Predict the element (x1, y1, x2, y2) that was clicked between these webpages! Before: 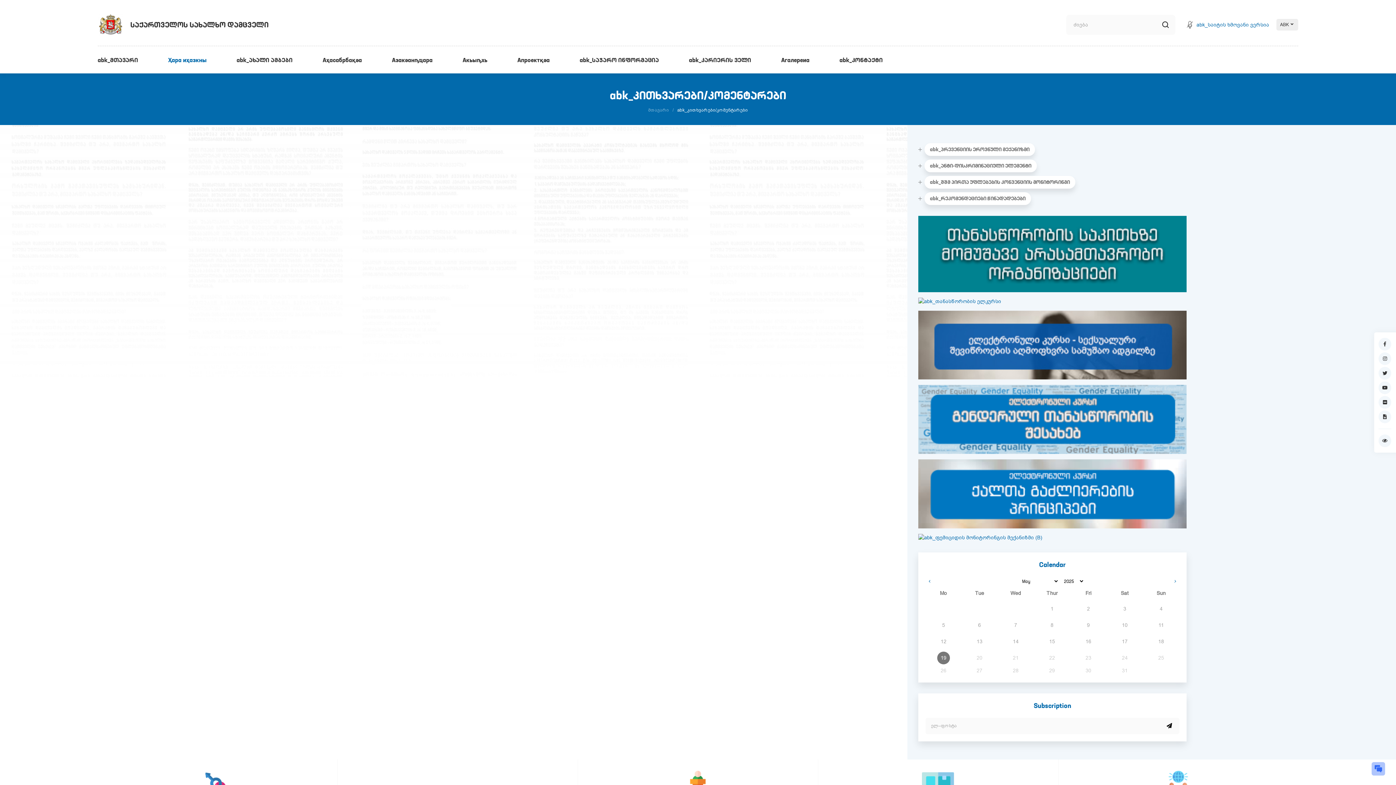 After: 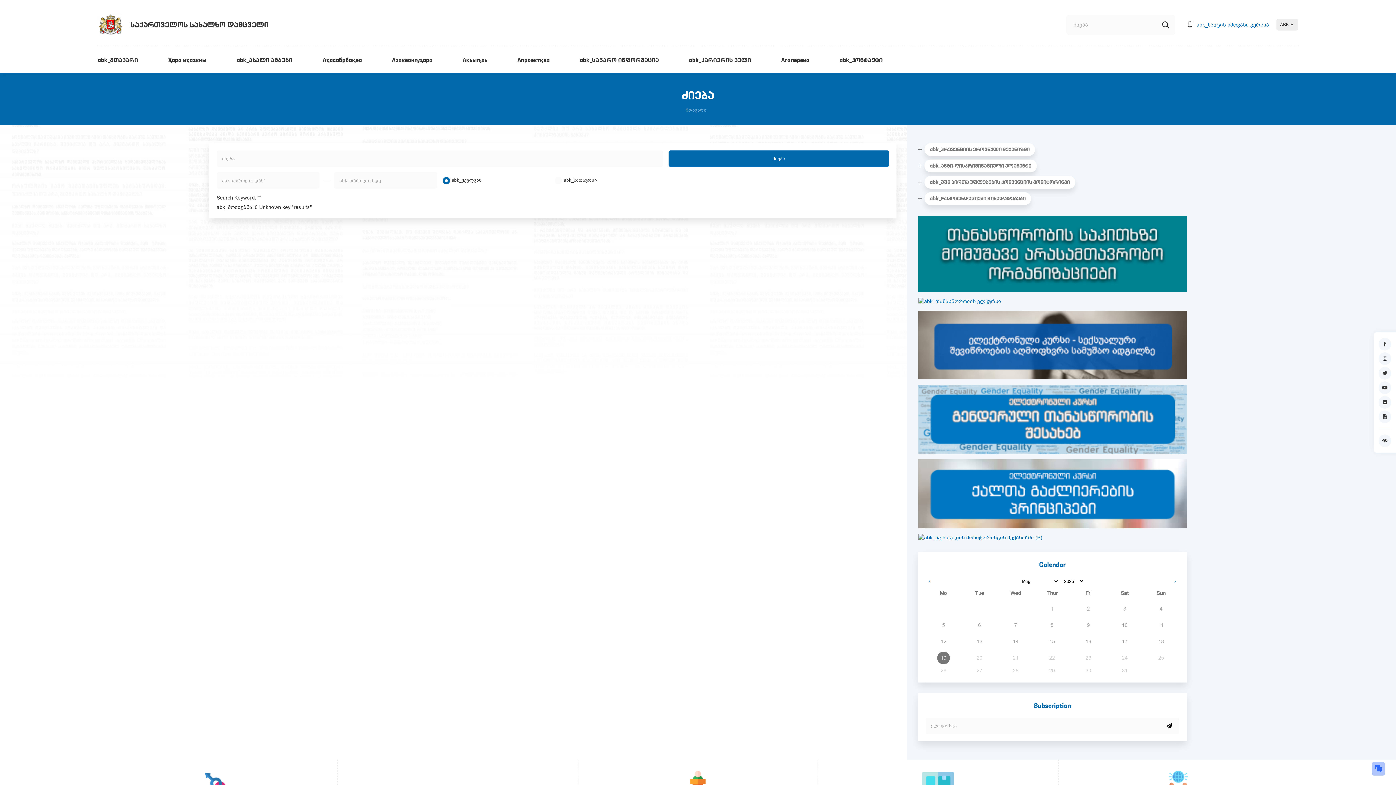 Action: bbox: (1162, 21, 1169, 28)